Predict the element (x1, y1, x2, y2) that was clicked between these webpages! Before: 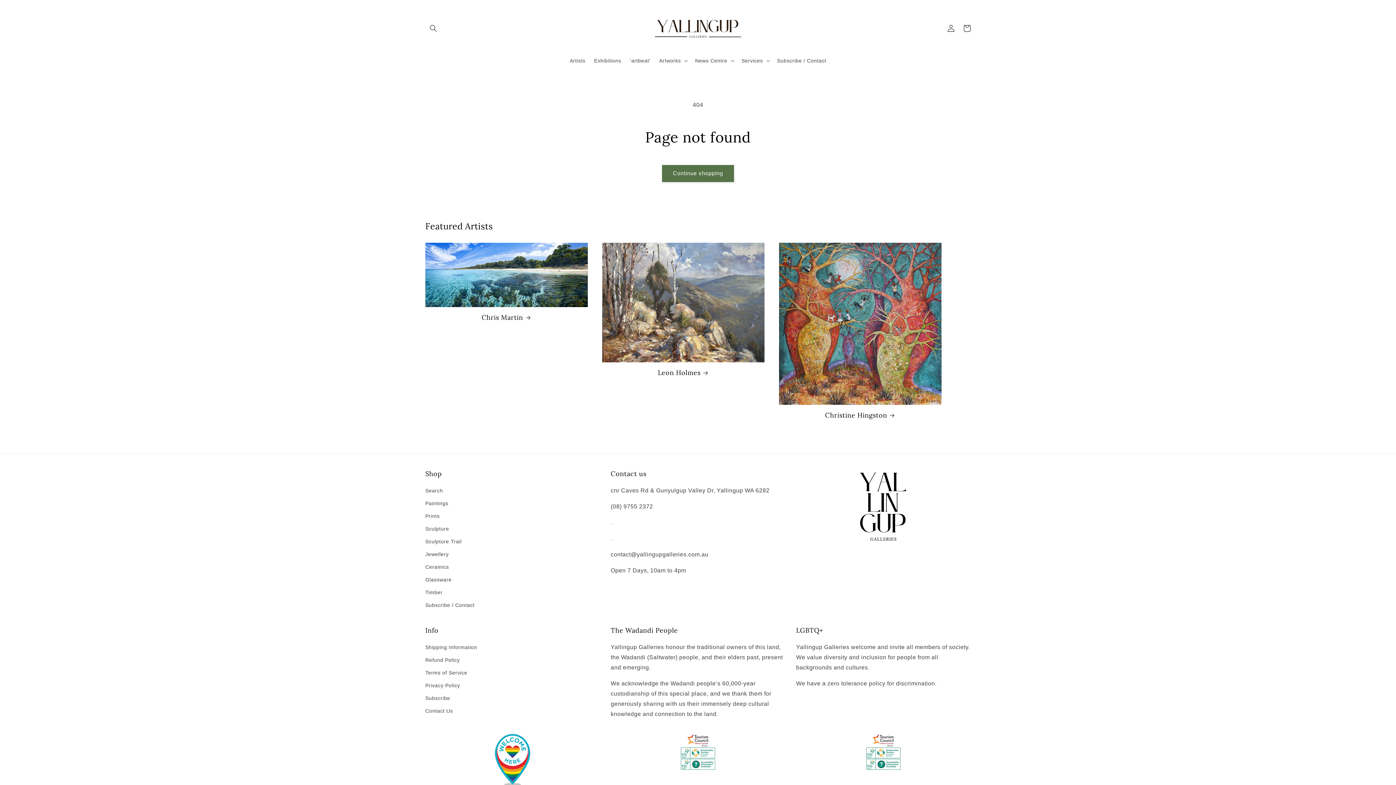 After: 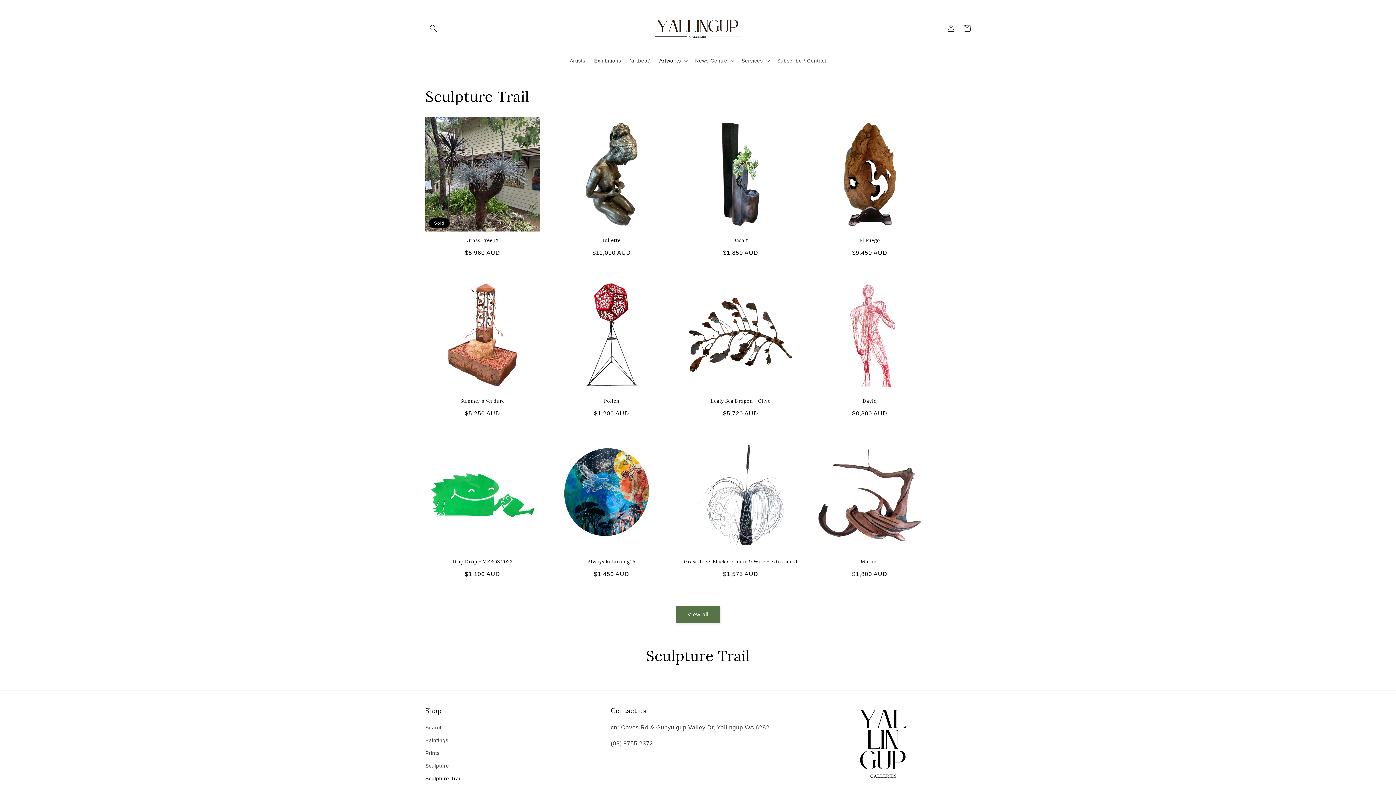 Action: label: Sculpture Trail bbox: (425, 535, 461, 548)